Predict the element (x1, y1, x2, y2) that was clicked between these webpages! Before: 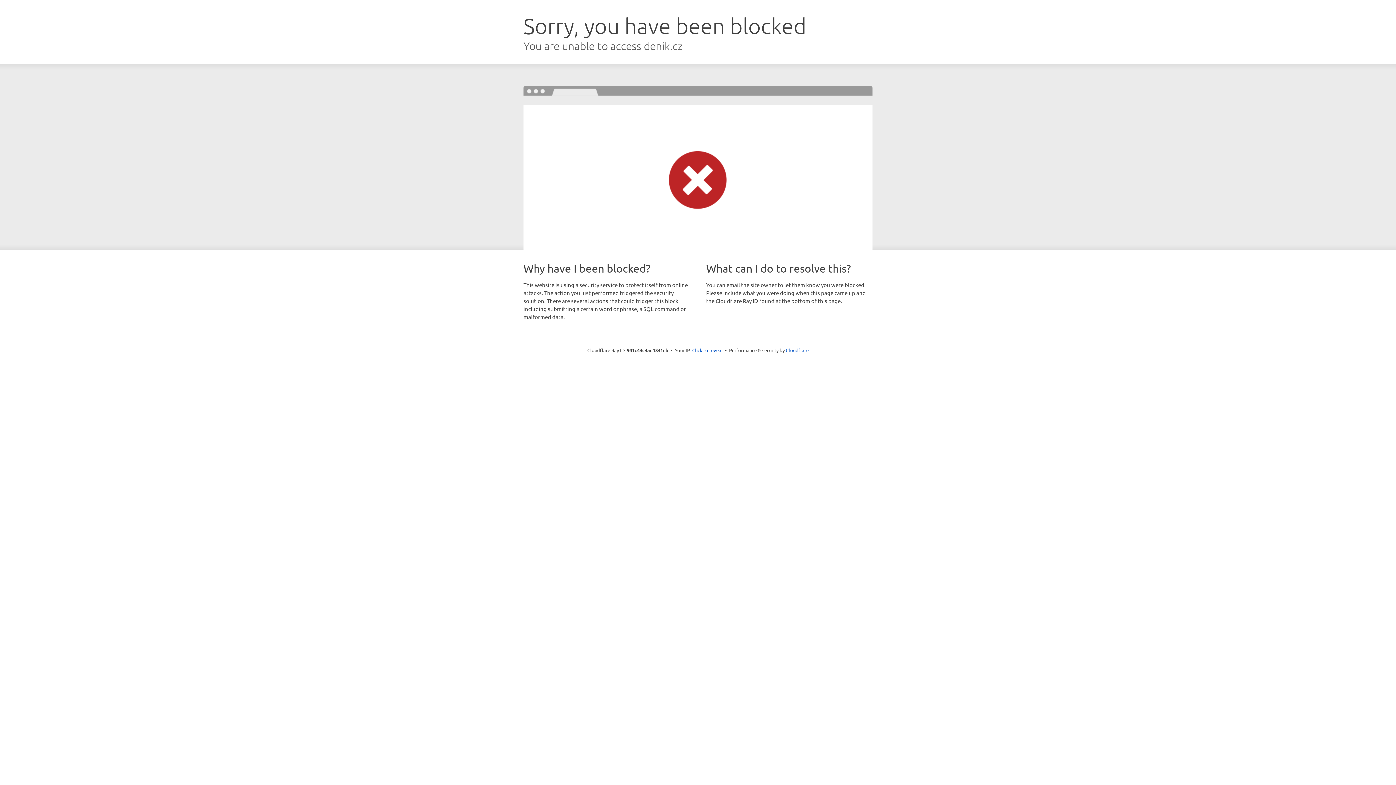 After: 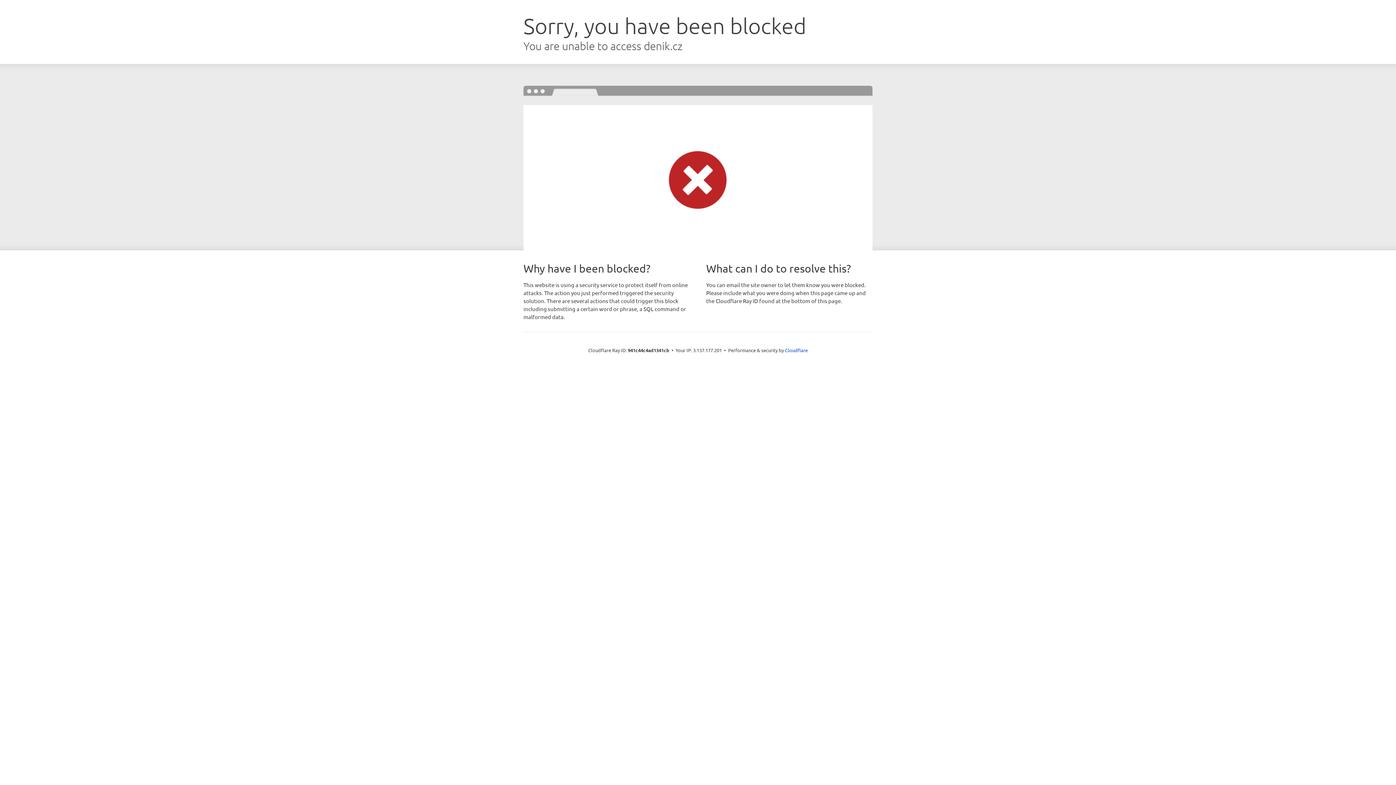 Action: bbox: (692, 346, 722, 353) label: Click to reveal